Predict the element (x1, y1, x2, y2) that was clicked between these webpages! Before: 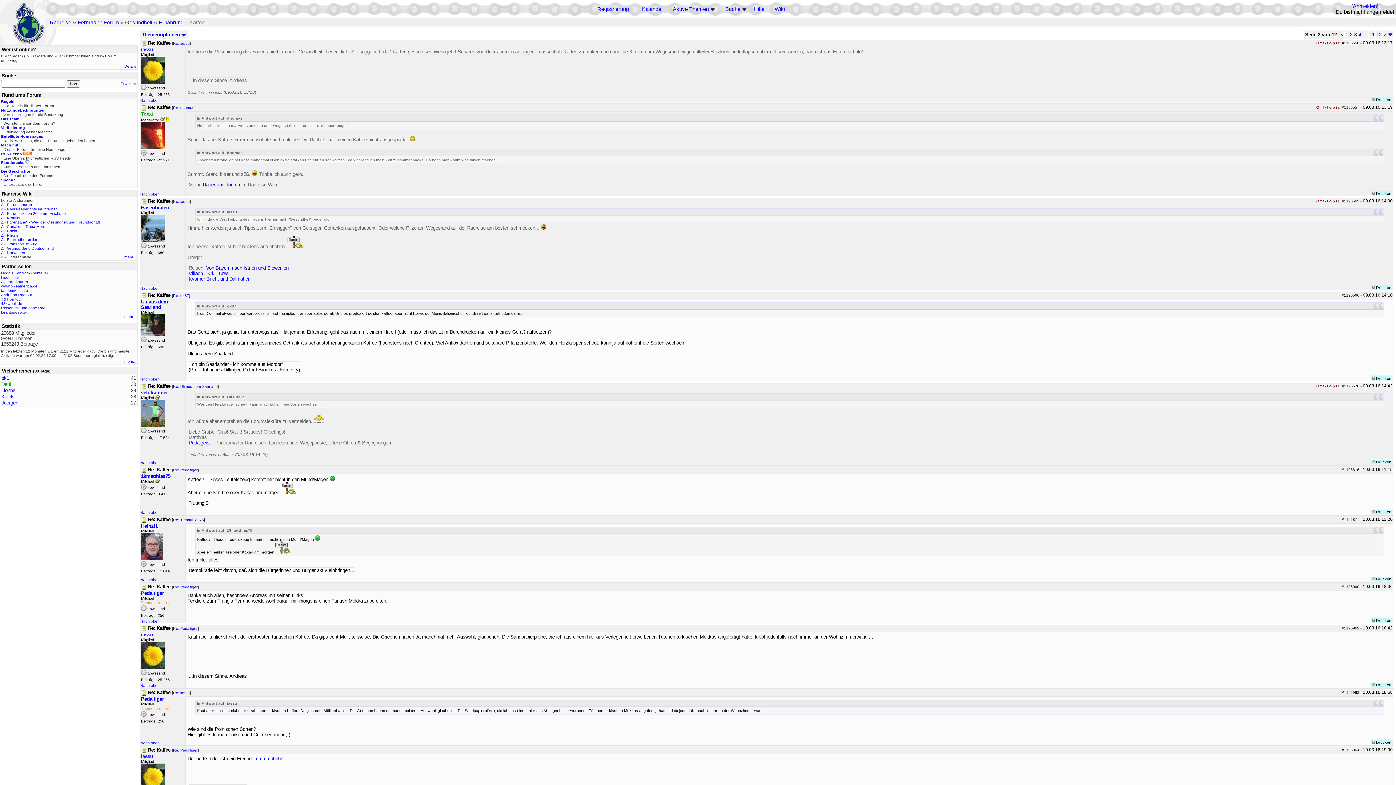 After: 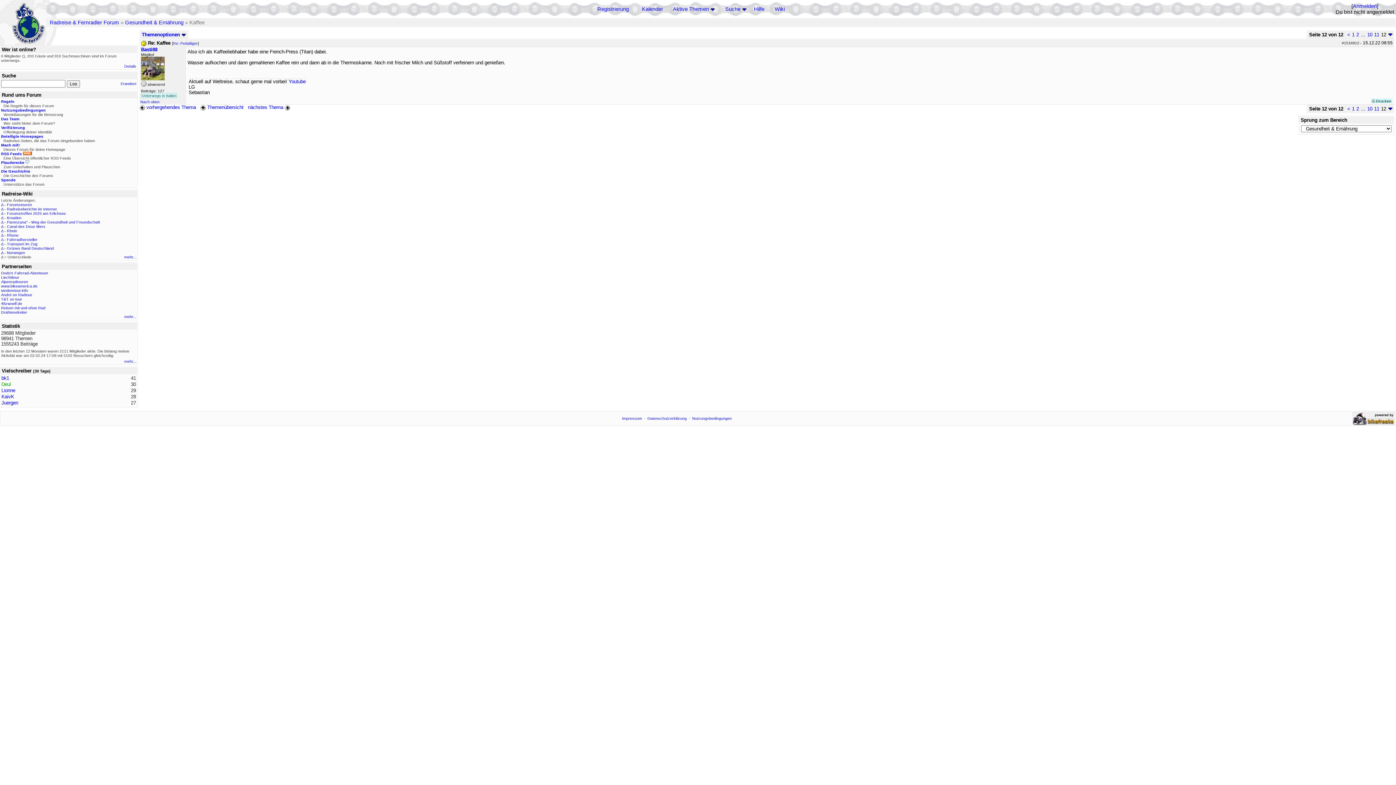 Action: label: 12 bbox: (1376, 32, 1381, 37)